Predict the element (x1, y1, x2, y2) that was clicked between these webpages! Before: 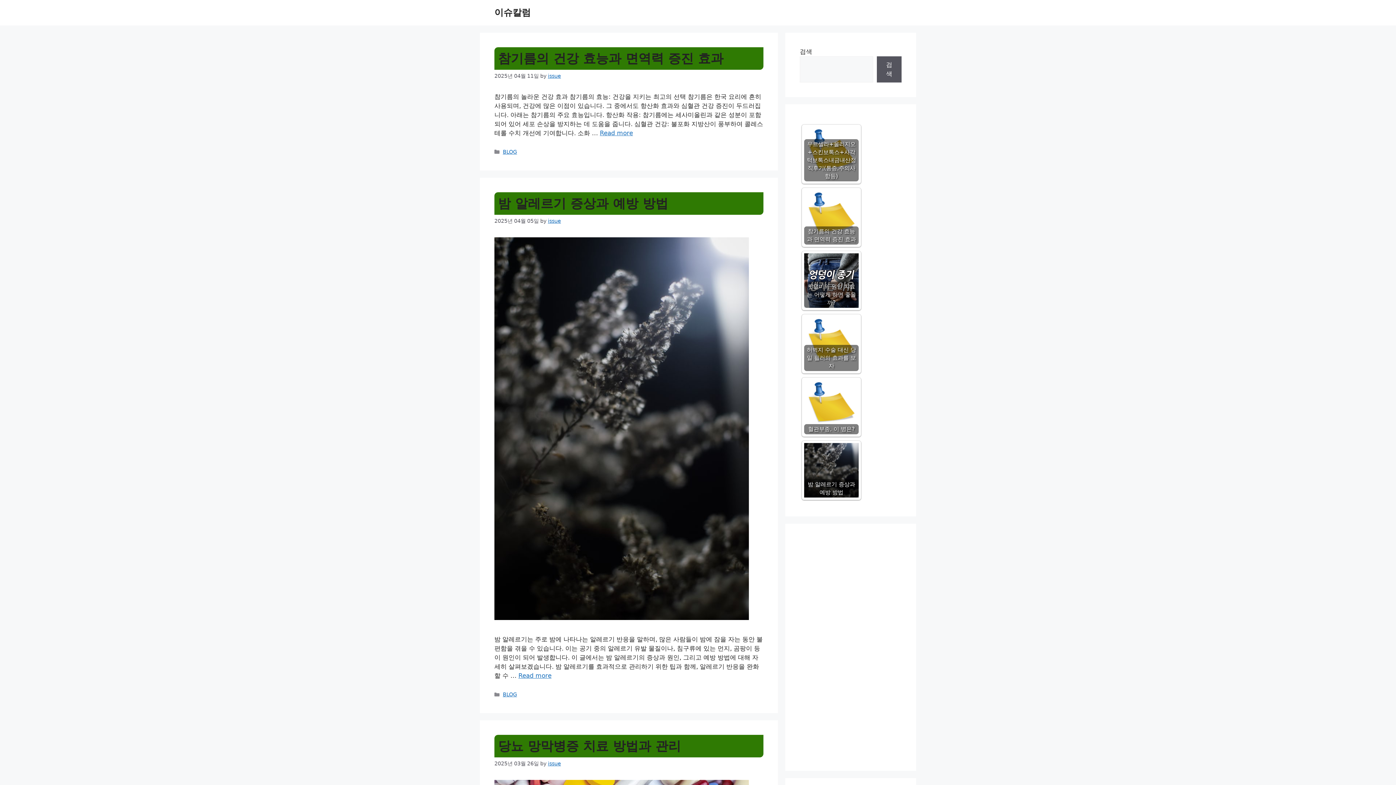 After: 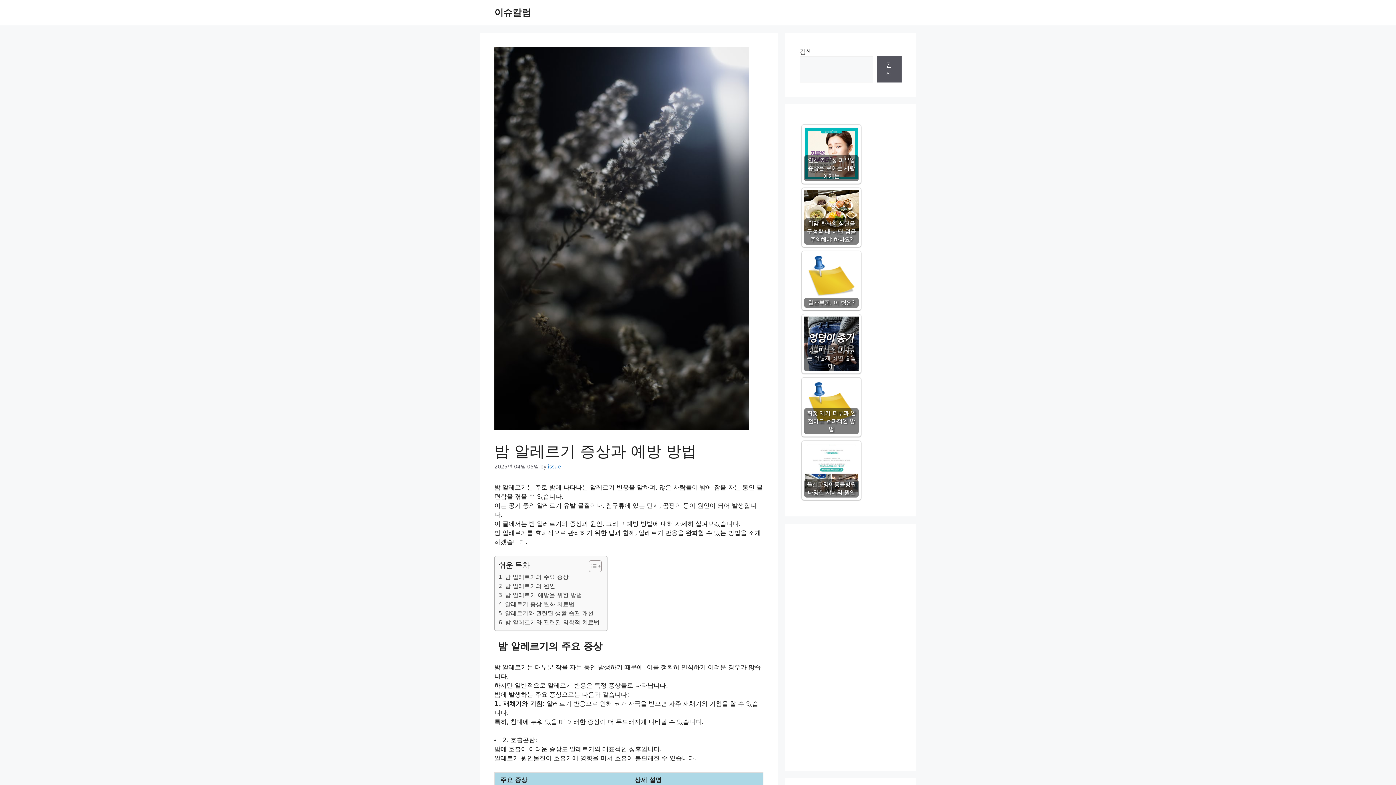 Action: label: 밤 알레르기 증상과 예방 방법 bbox: (498, 196, 668, 210)